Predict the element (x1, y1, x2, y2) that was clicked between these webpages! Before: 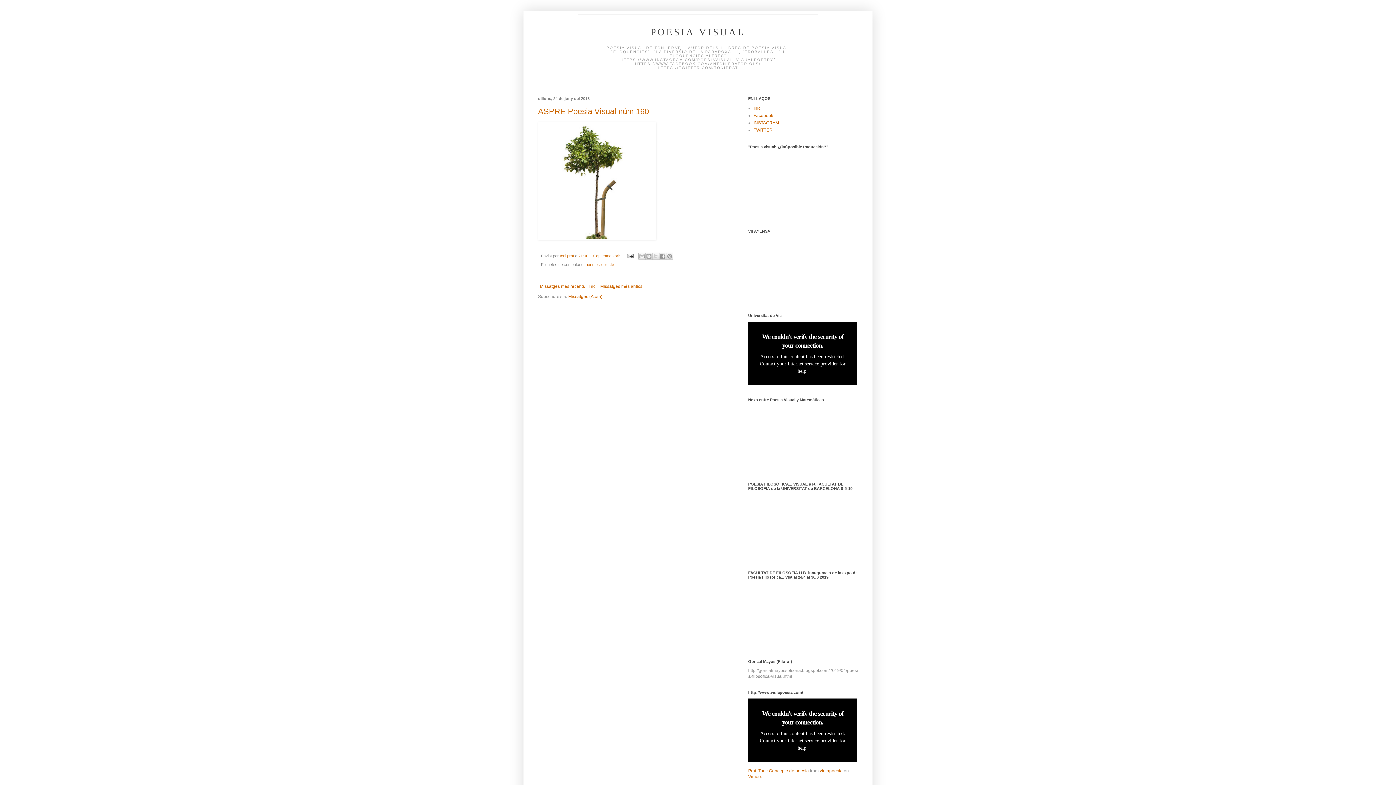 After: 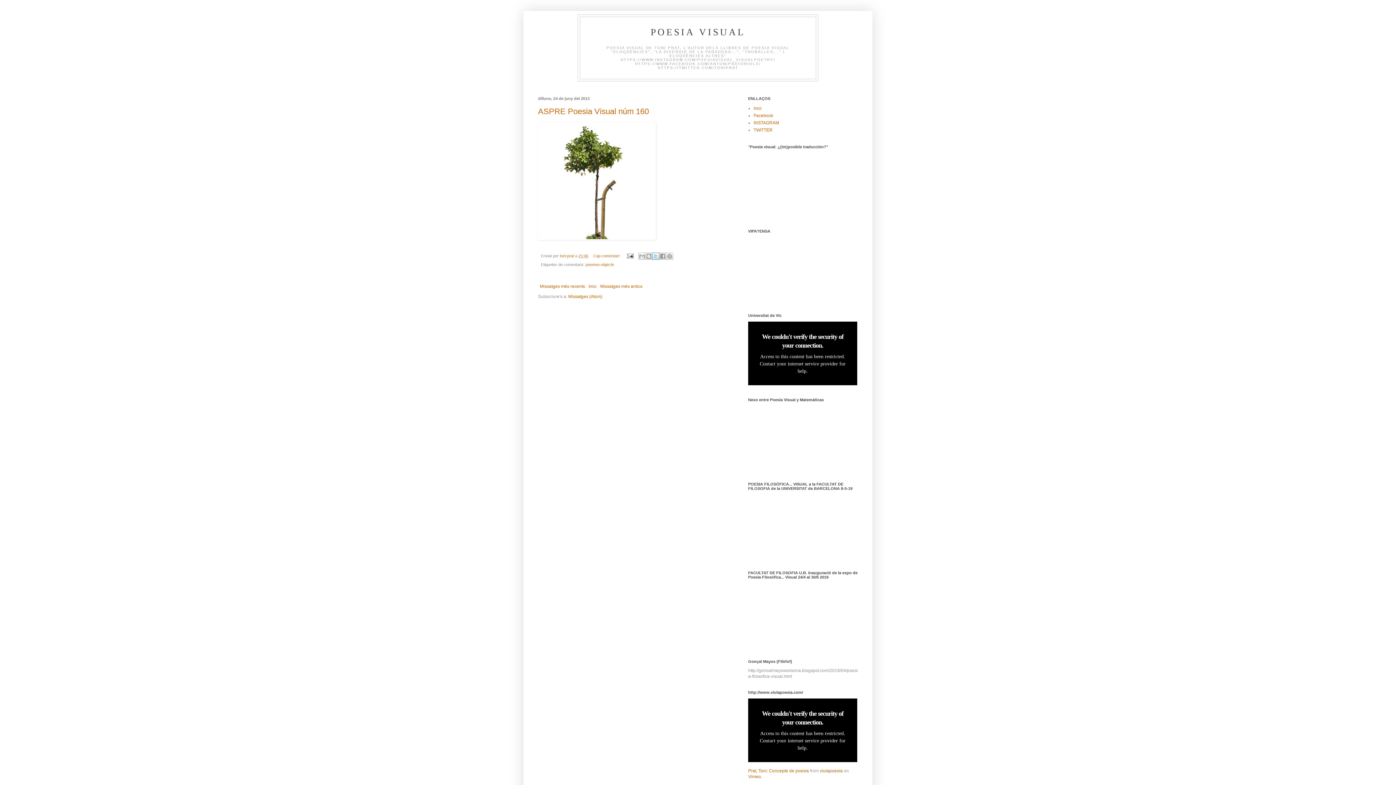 Action: bbox: (652, 252, 659, 260) label: Comparteix a X